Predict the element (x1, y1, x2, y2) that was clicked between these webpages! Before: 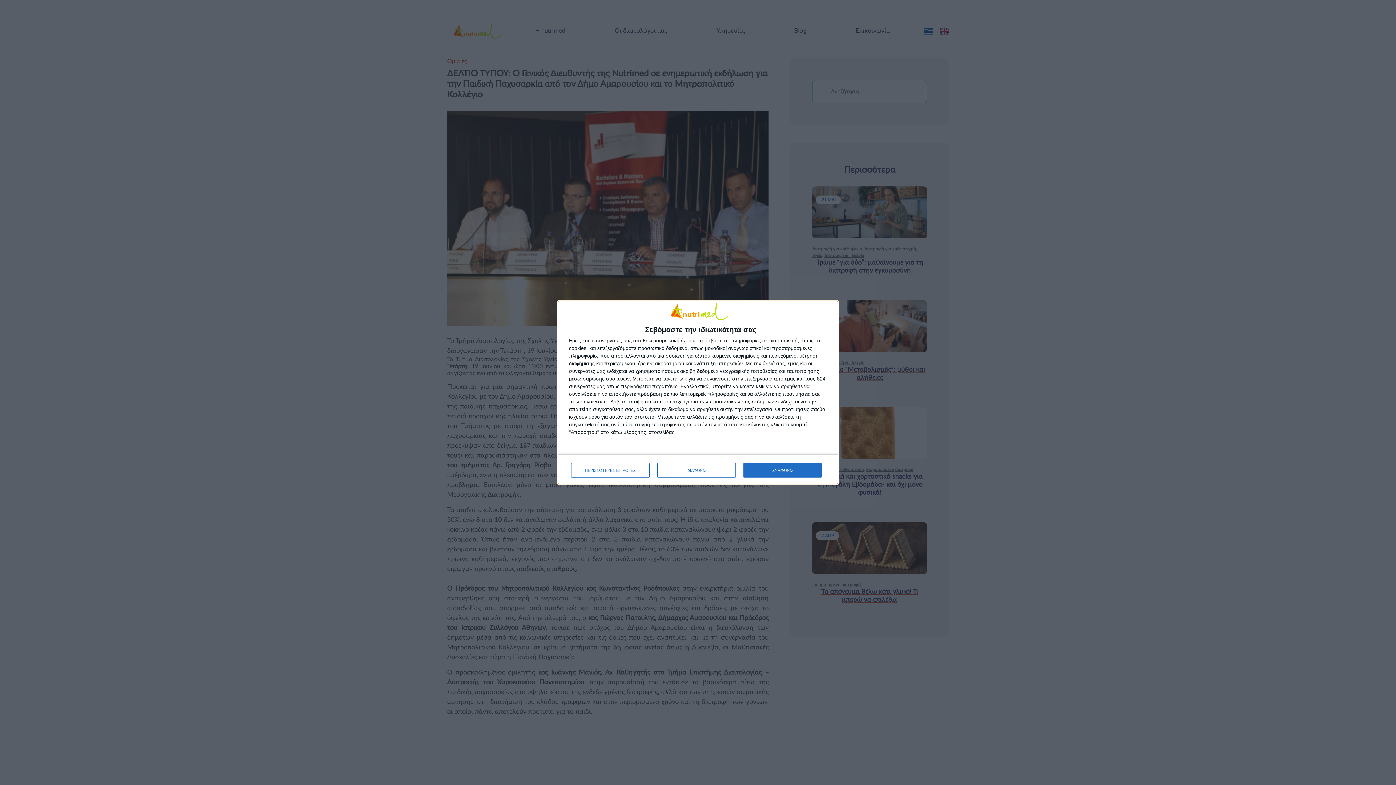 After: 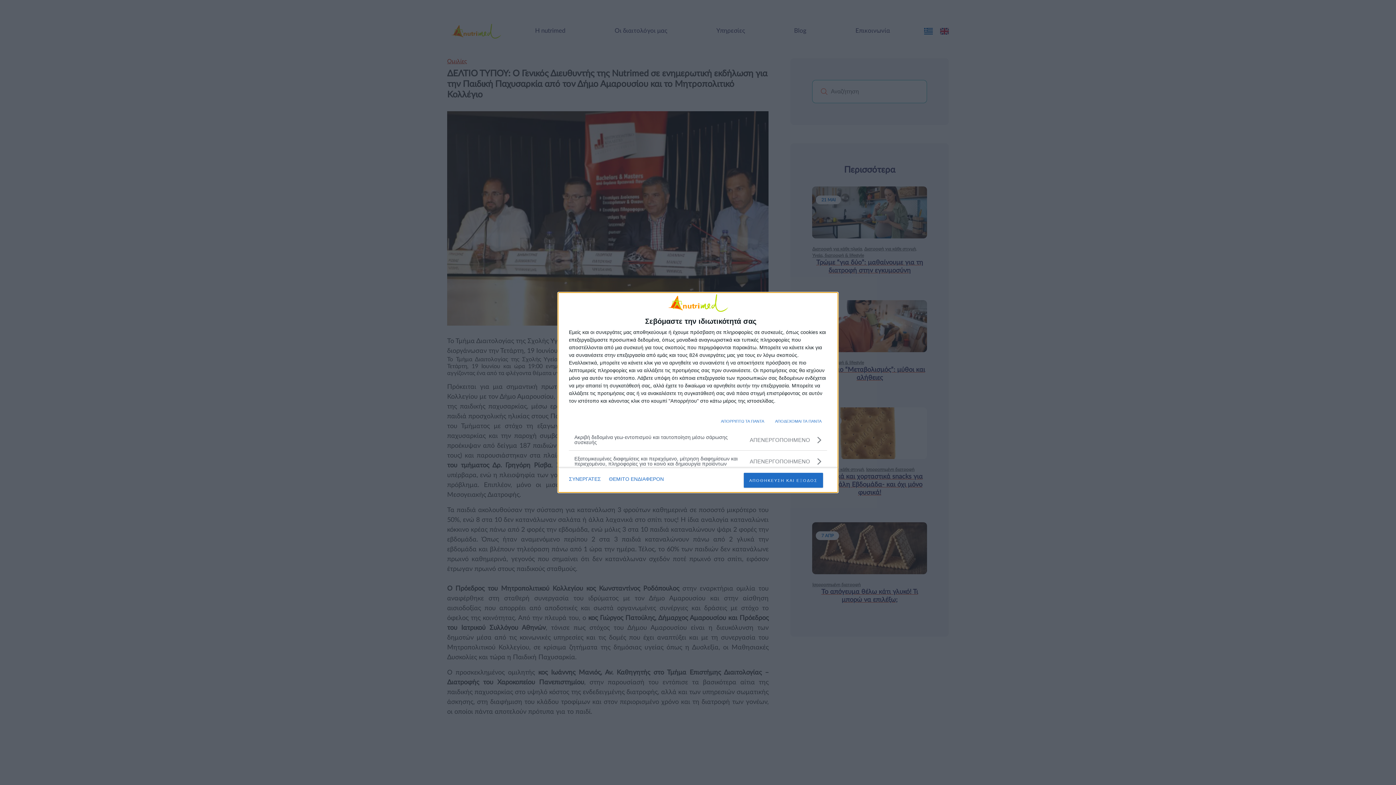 Action: label: ΠΕΡΙΣΣΟΤΕΡΕΣ ΕΠΙΛΟΓΕΣ bbox: (571, 463, 649, 477)